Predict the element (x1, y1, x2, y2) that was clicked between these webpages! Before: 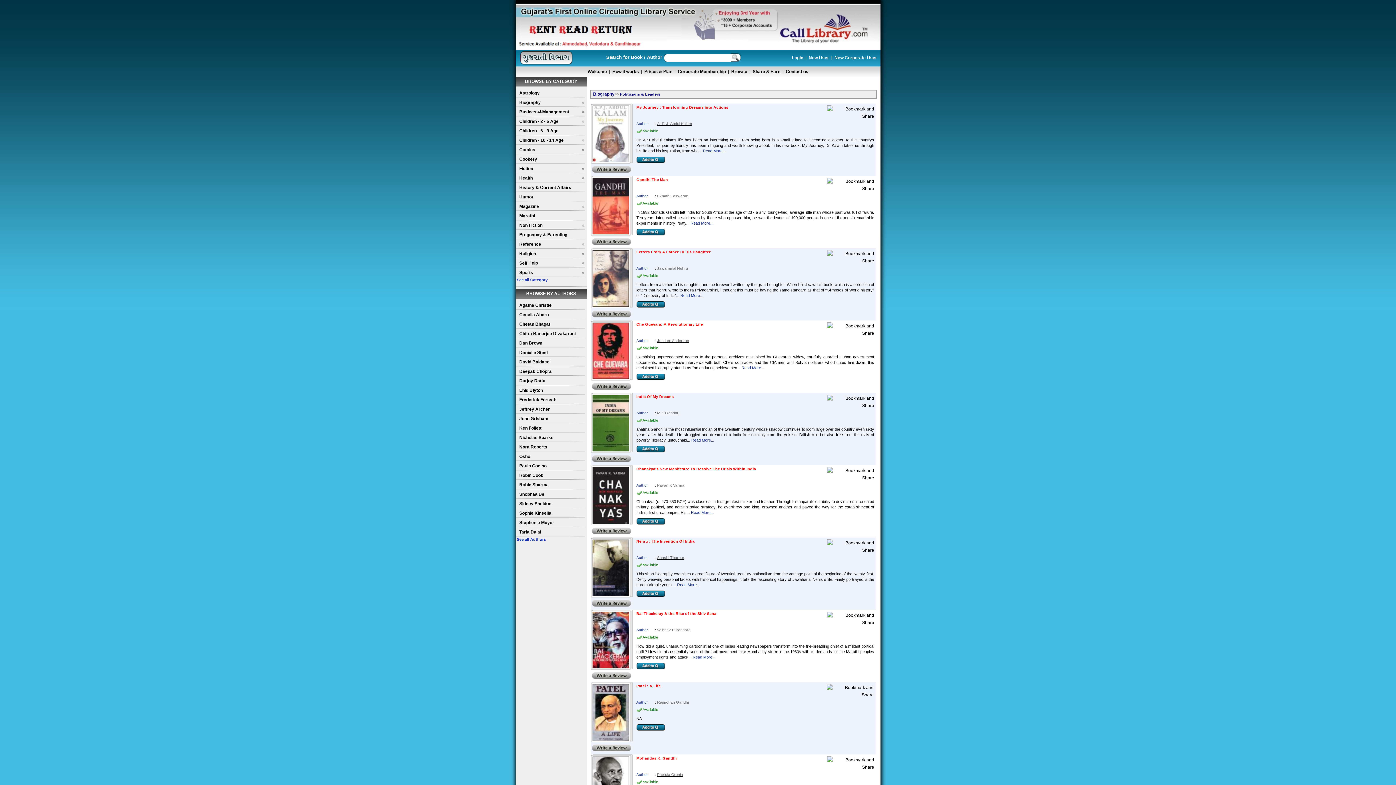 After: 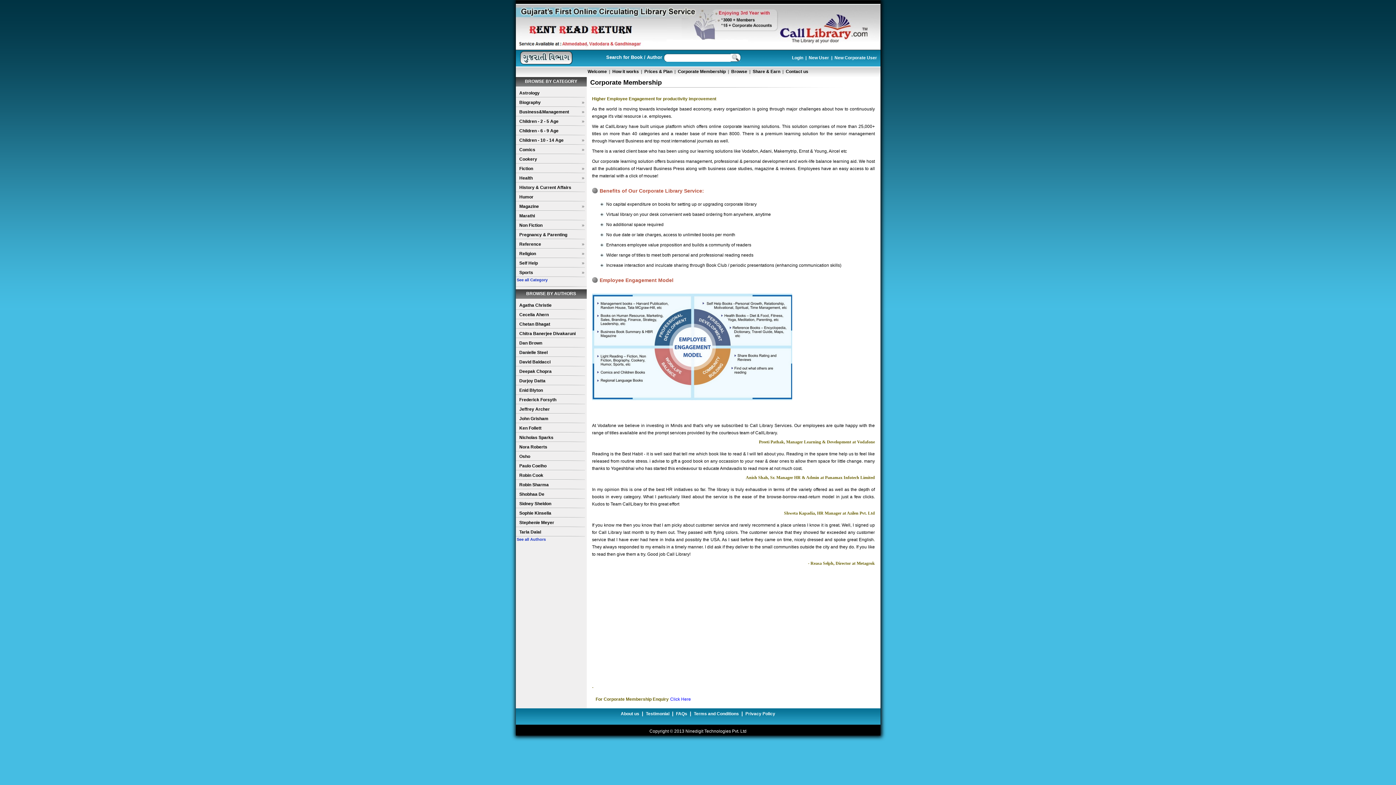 Action: label: Corporate Membership bbox: (676, 69, 727, 74)